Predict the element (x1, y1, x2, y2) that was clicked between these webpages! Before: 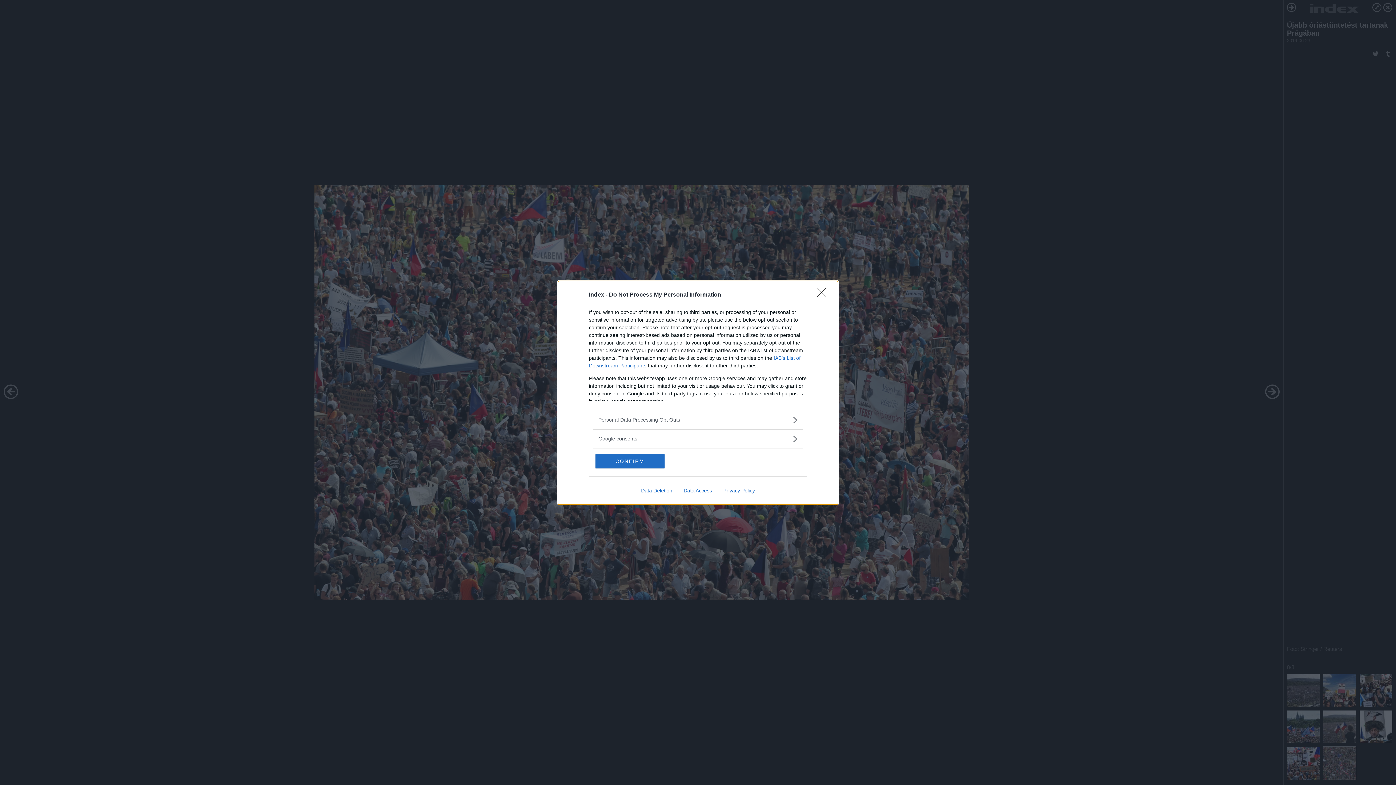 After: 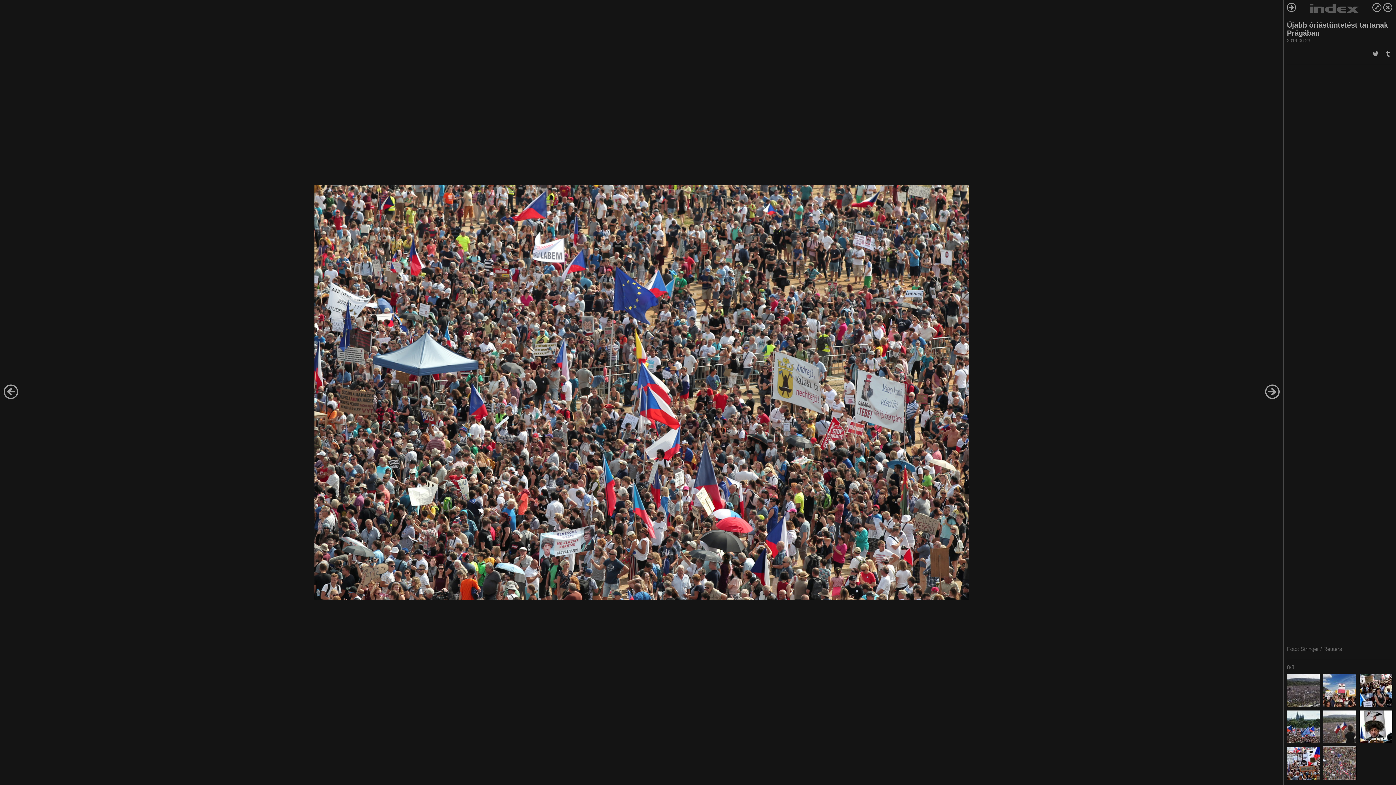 Action: label: Close bbox: (817, 288, 830, 302)